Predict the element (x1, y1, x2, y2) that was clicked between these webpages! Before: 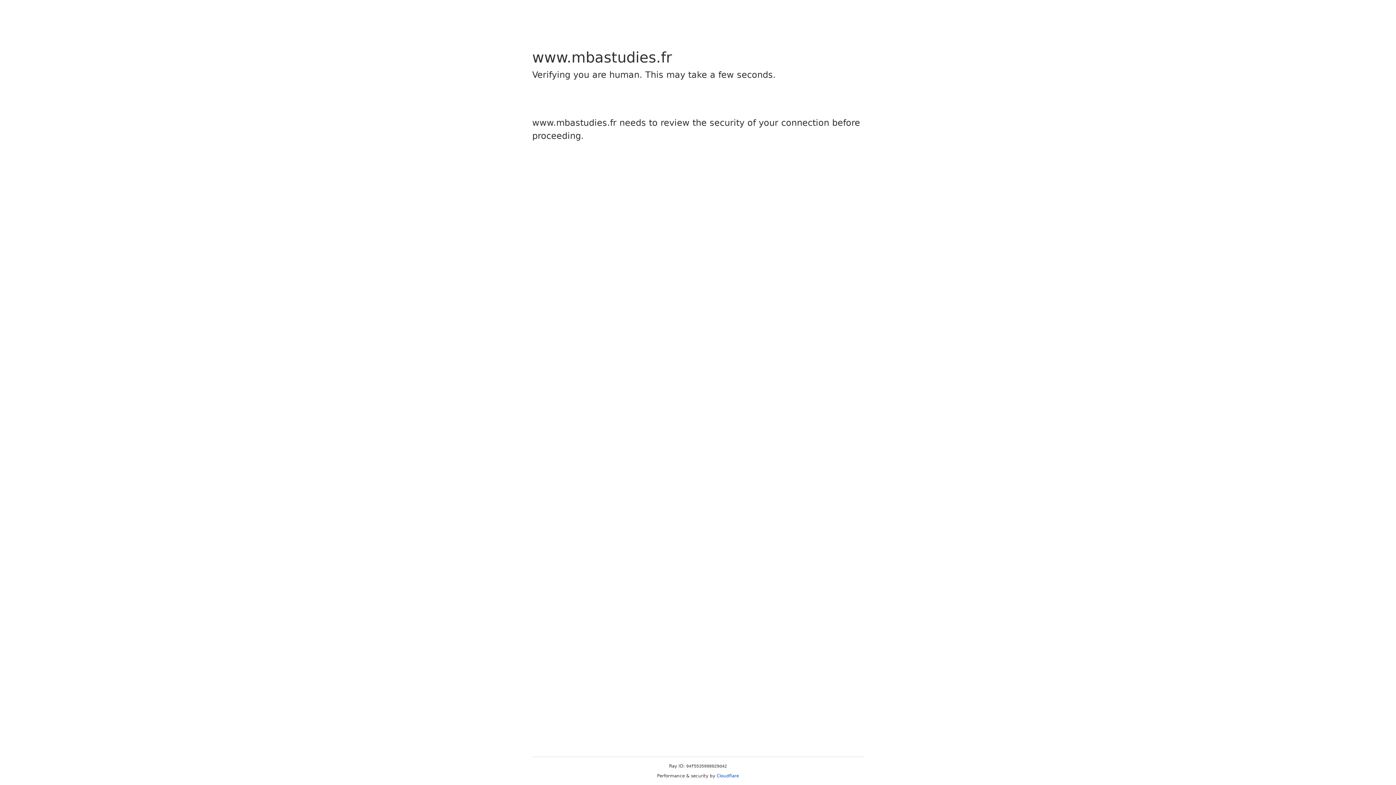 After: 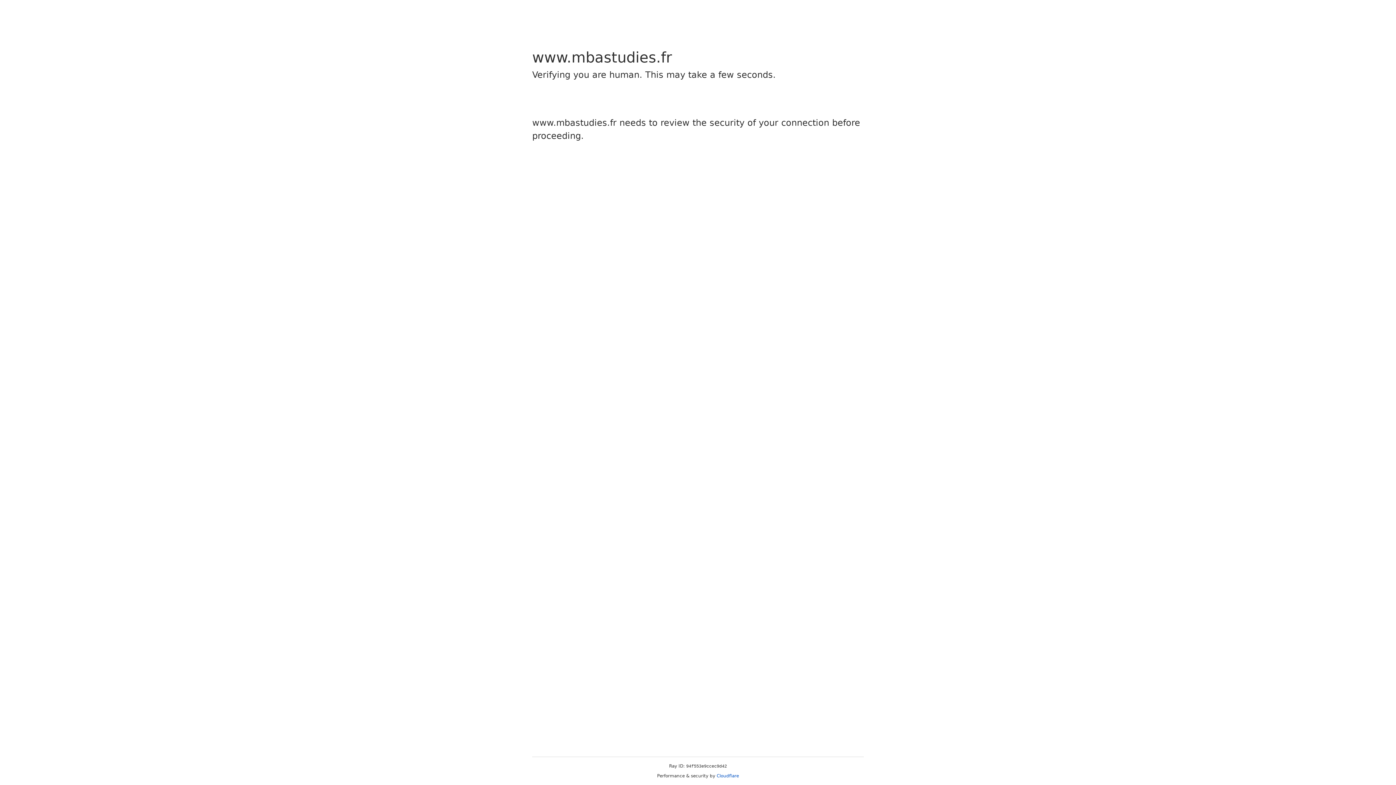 Action: bbox: (716, 773, 739, 778) label: Cloudflare